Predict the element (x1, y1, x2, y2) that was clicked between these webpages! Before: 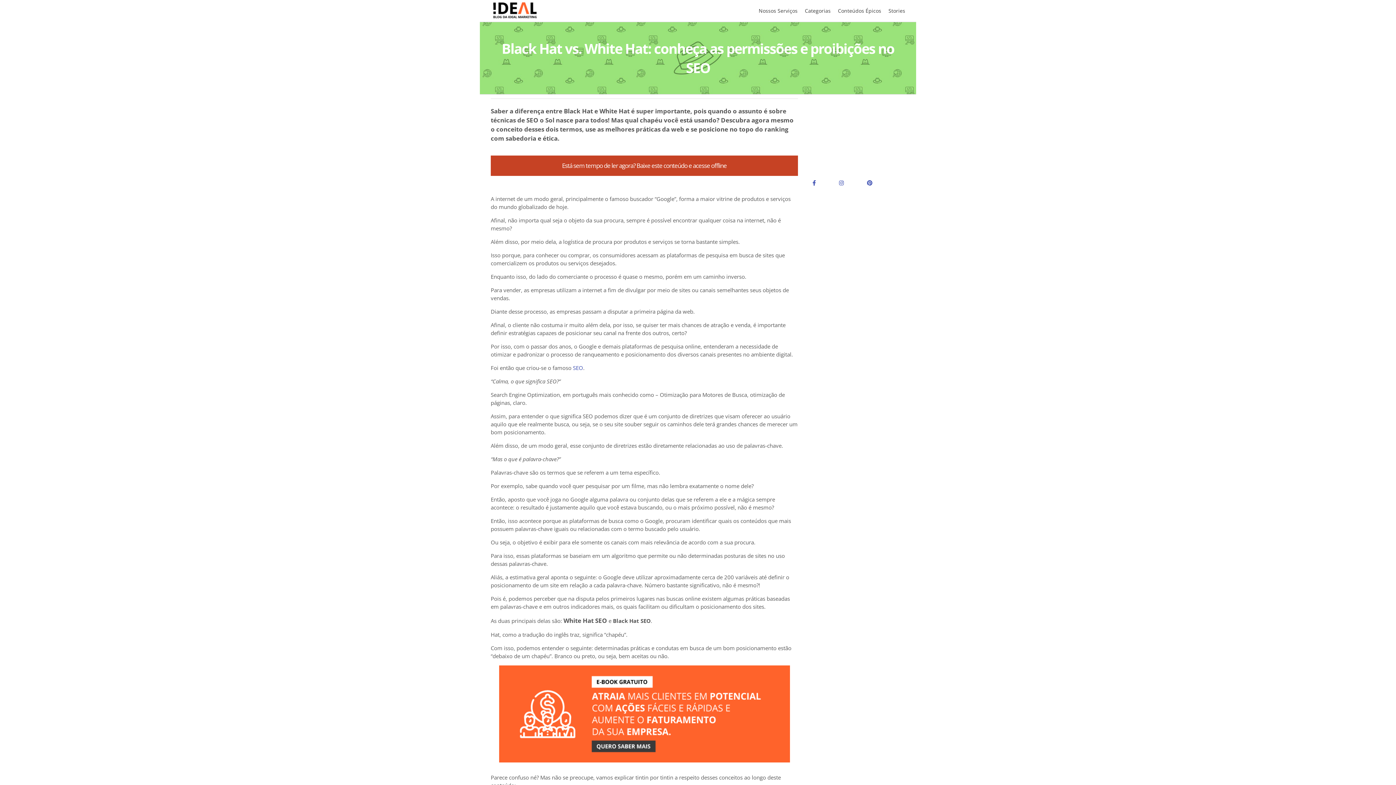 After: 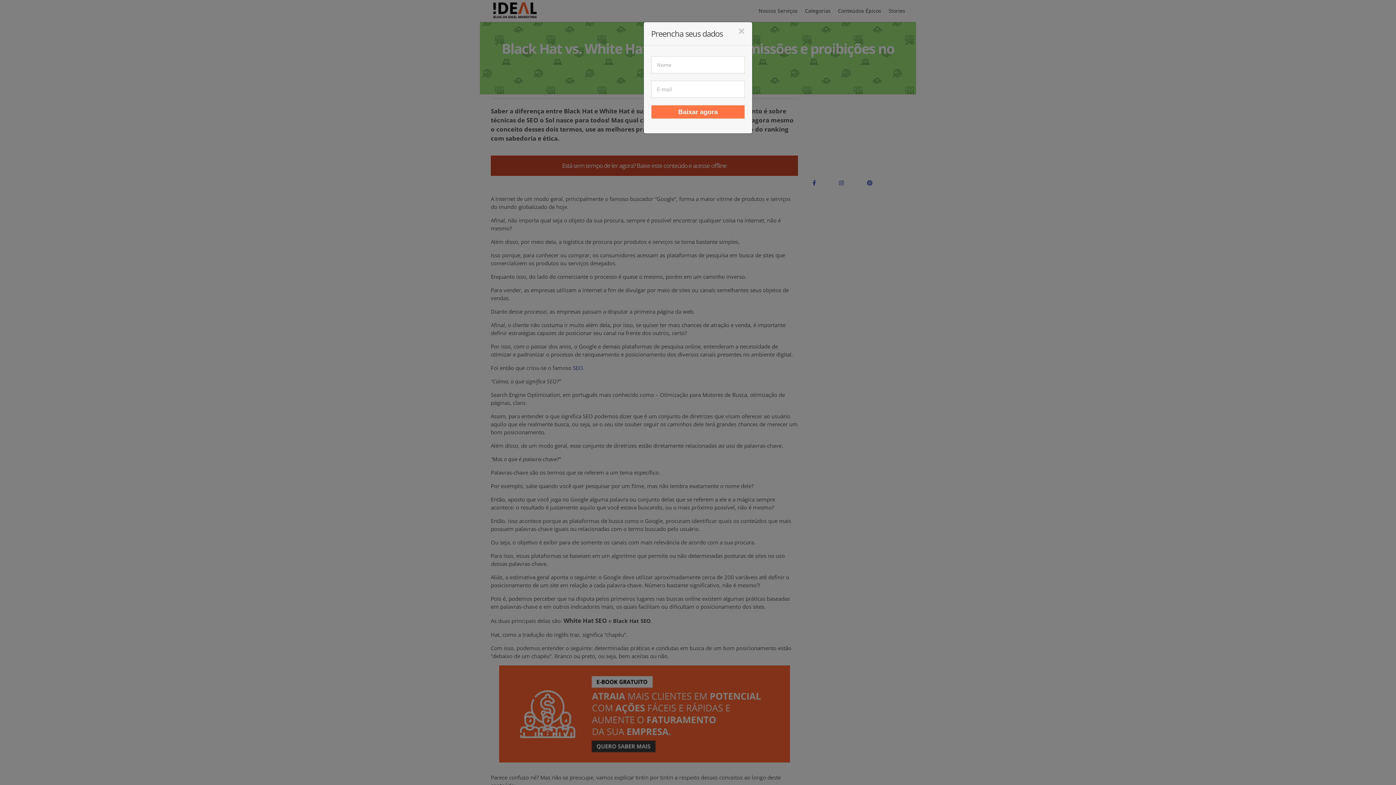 Action: label: Está sem tempo de ler agora? Baixe este conteúdo e acesse offline bbox: (490, 155, 798, 176)